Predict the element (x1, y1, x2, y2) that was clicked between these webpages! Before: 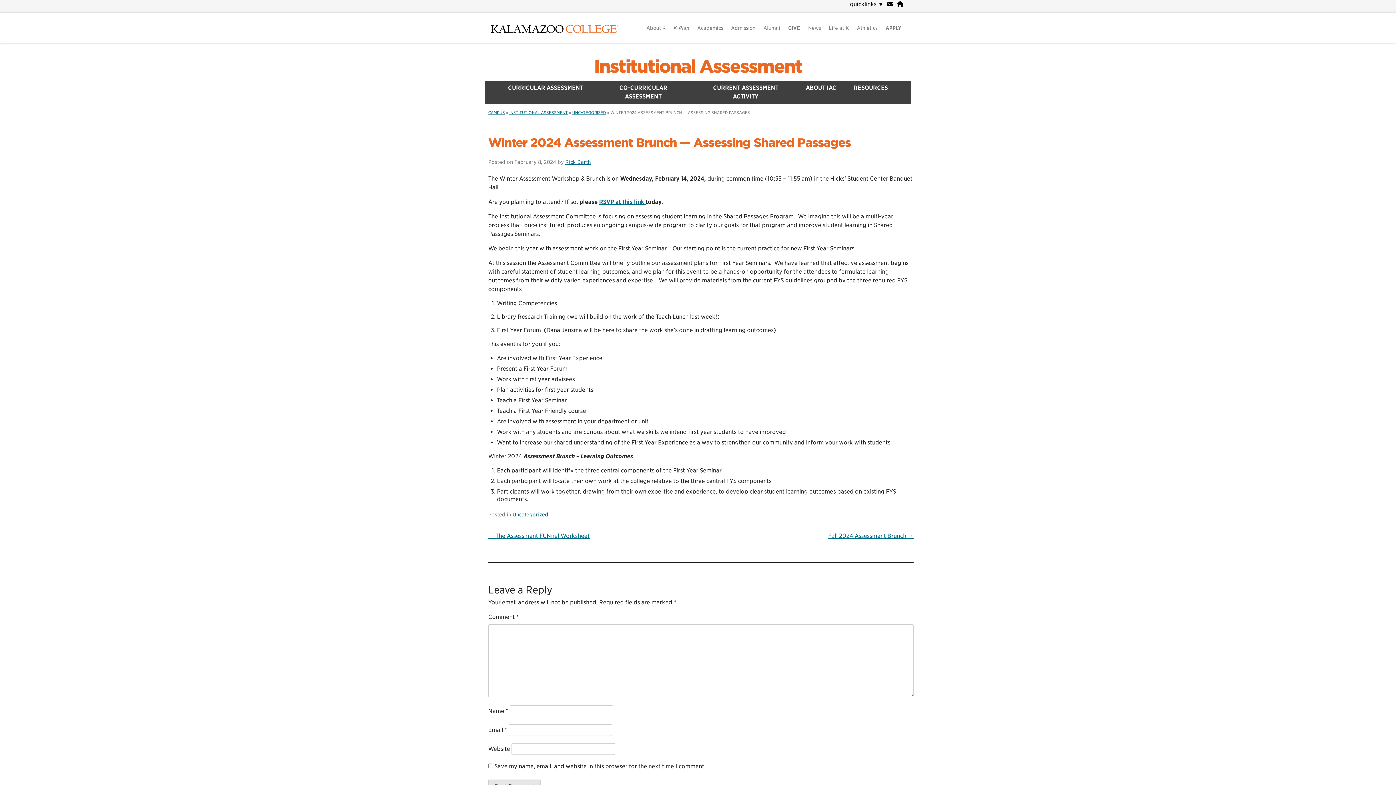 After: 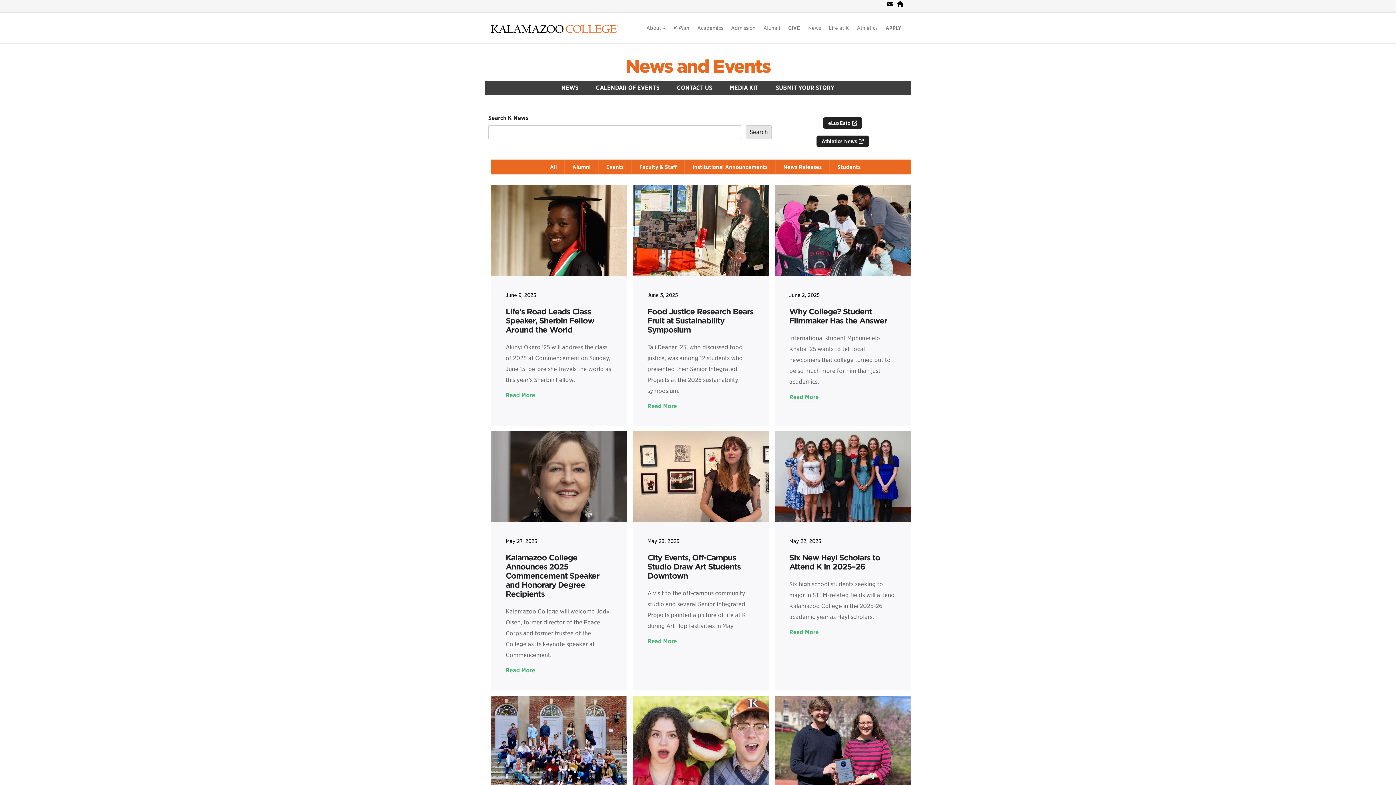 Action: label: News bbox: (804, 25, 825, 30)